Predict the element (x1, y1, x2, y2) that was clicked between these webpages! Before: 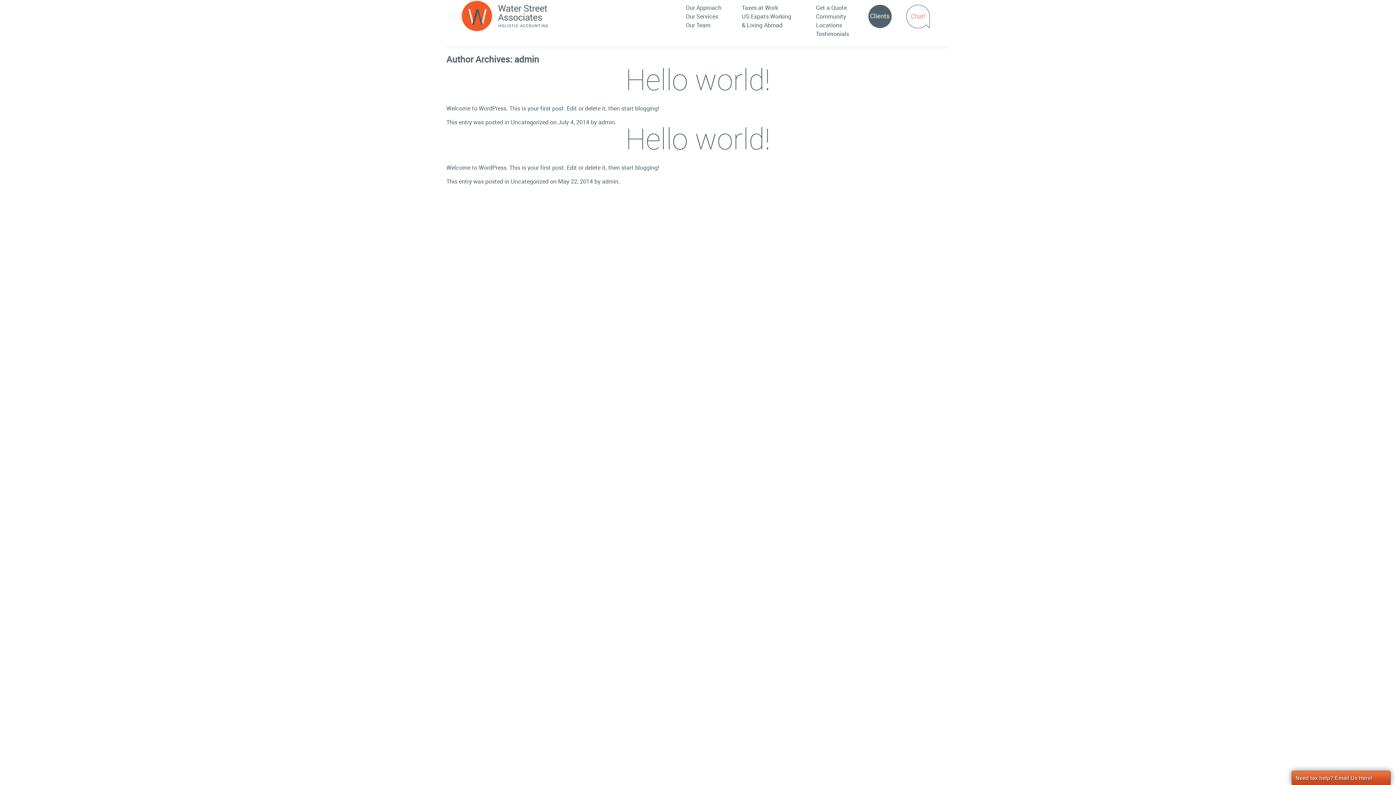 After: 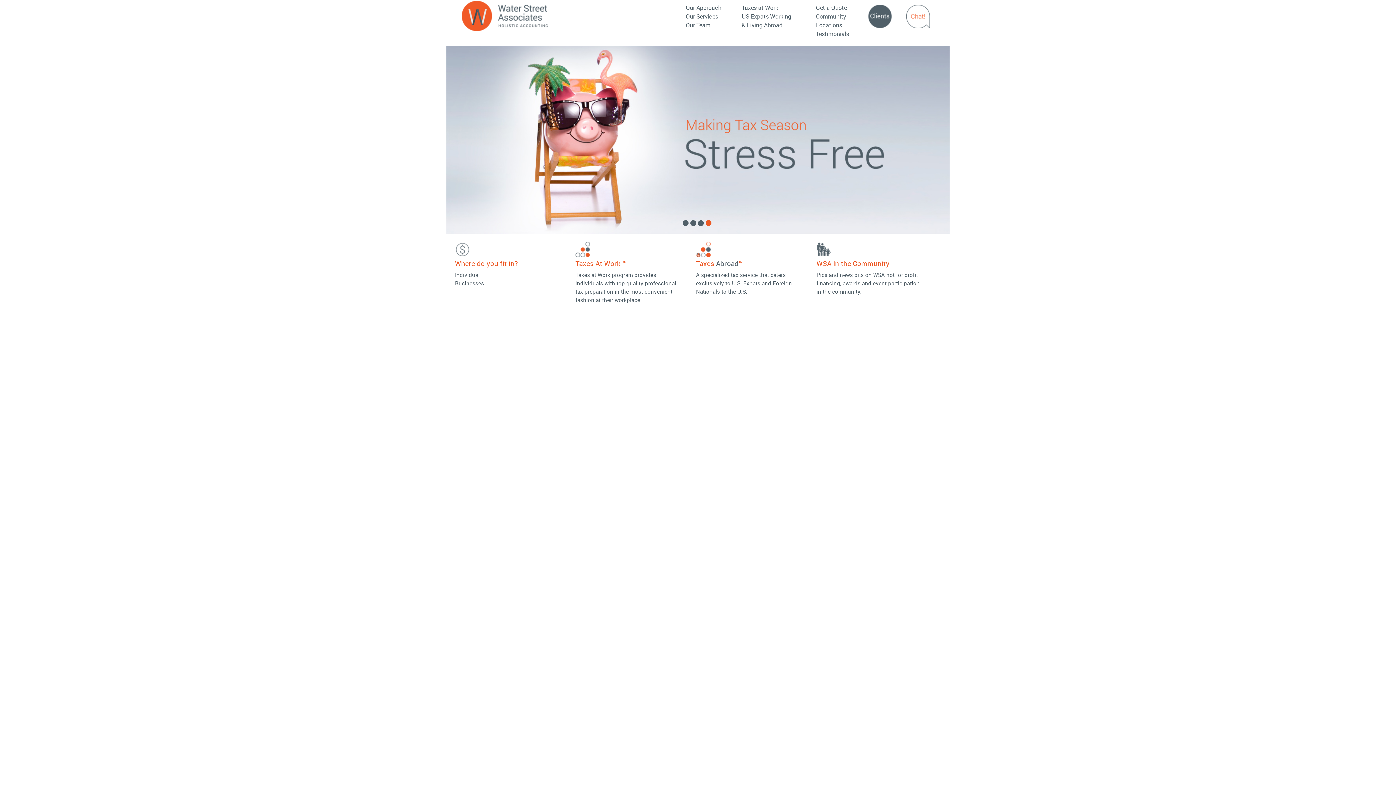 Action: bbox: (461, 25, 547, 33)